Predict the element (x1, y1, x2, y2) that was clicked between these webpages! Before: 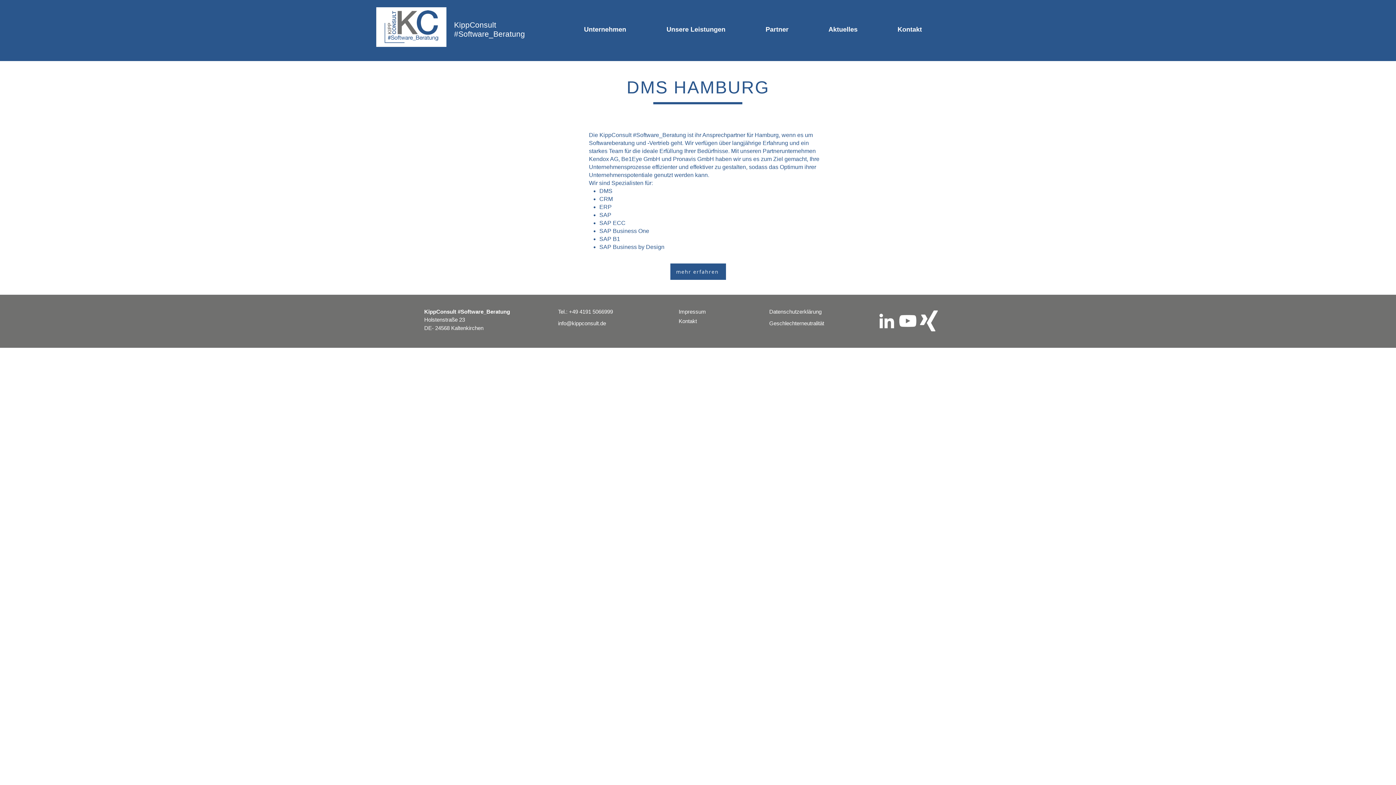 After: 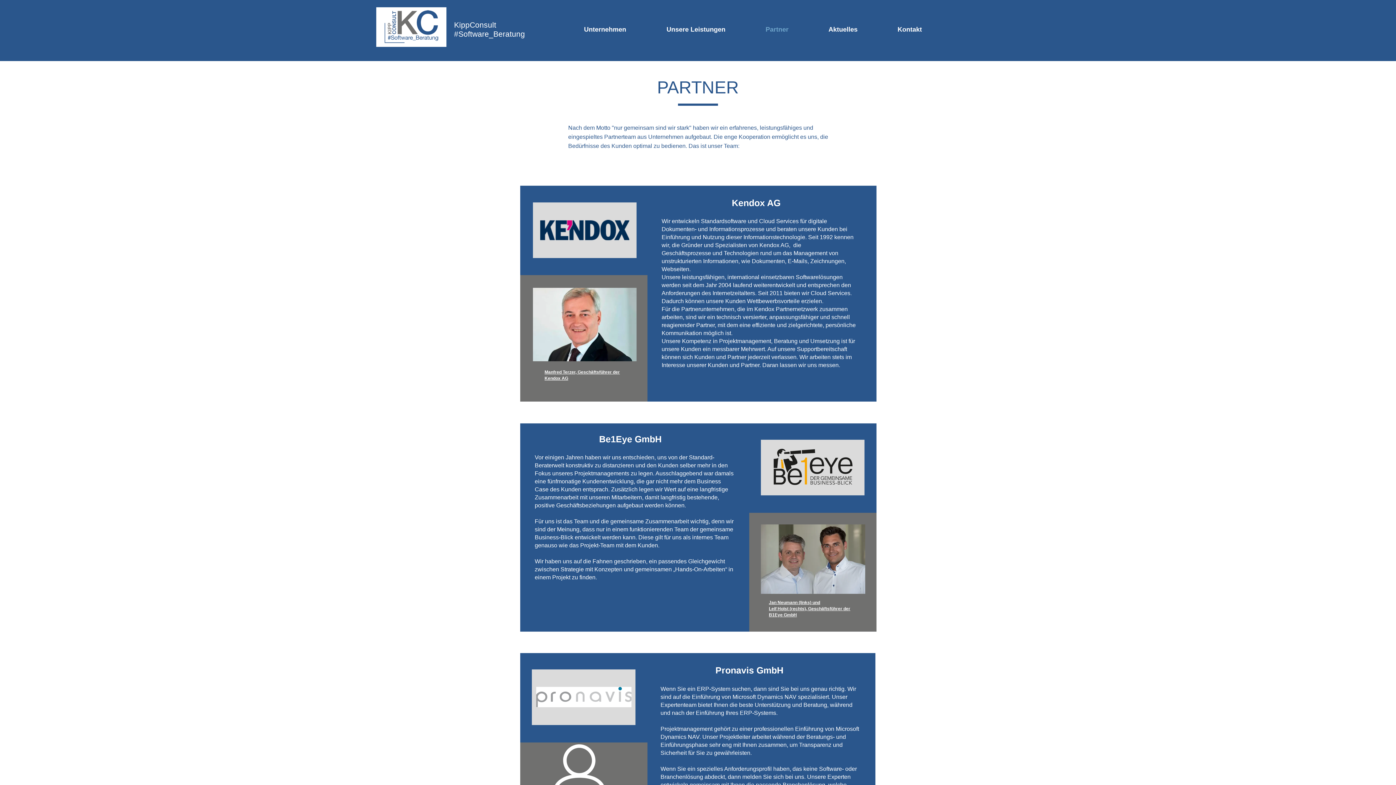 Action: label: Partner bbox: (745, 25, 808, 34)